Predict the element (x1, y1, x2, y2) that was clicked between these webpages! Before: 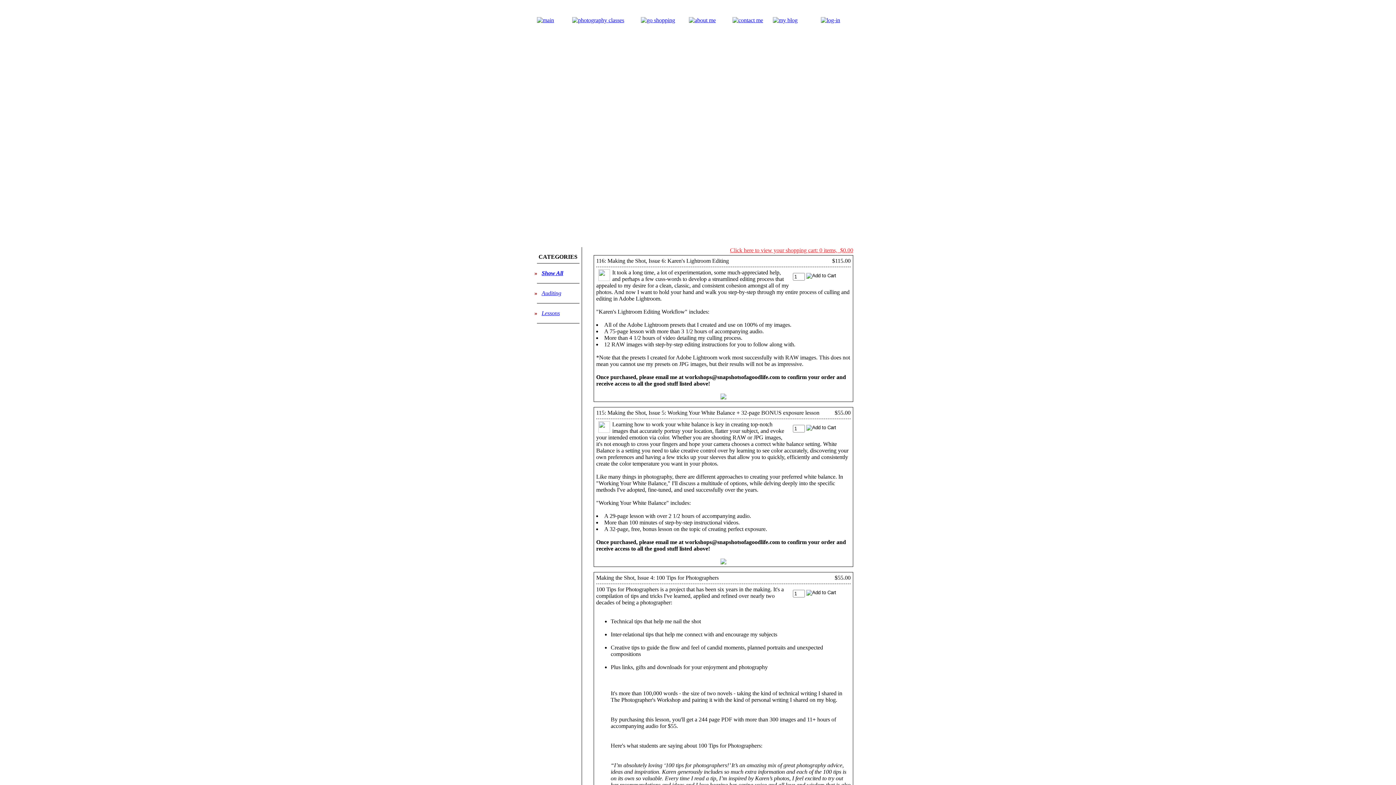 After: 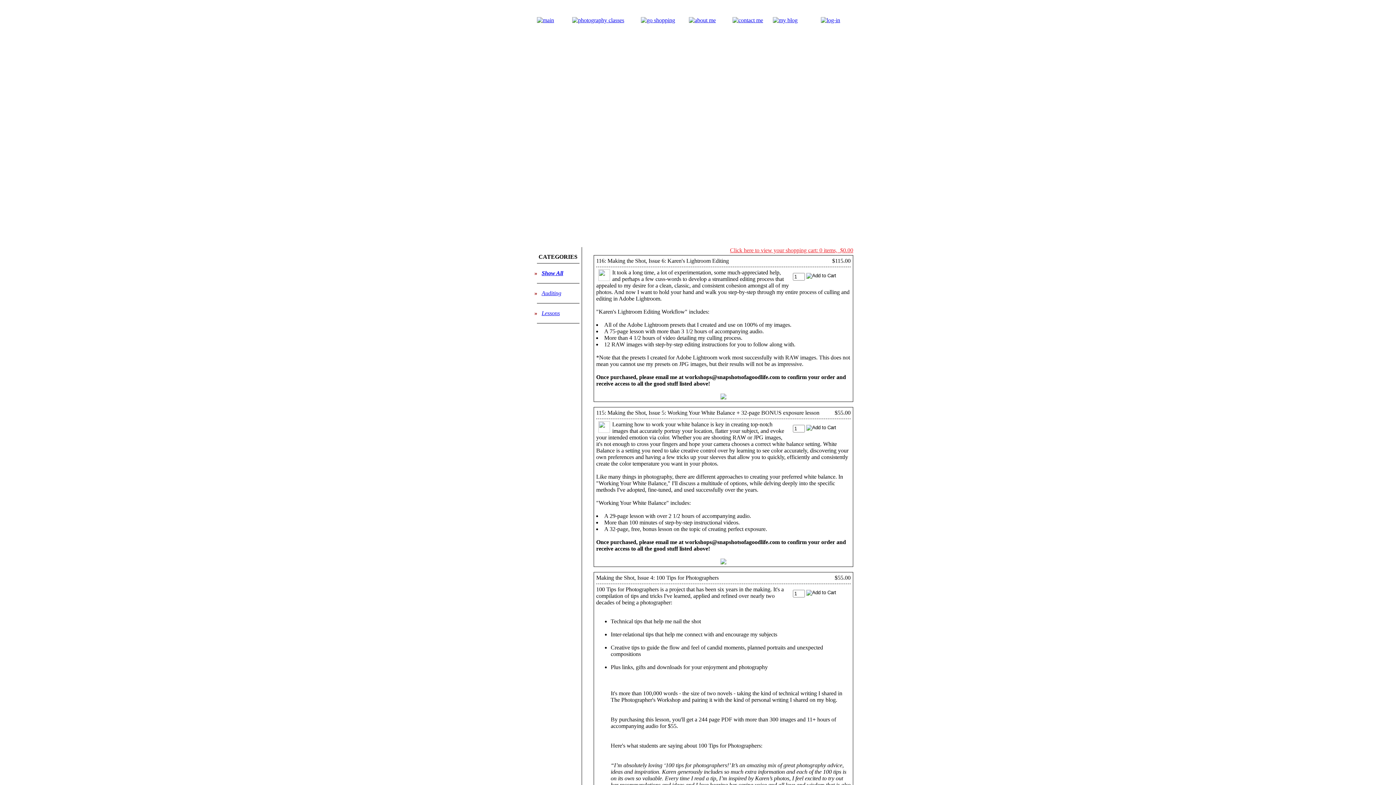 Action: bbox: (572, 17, 624, 23)